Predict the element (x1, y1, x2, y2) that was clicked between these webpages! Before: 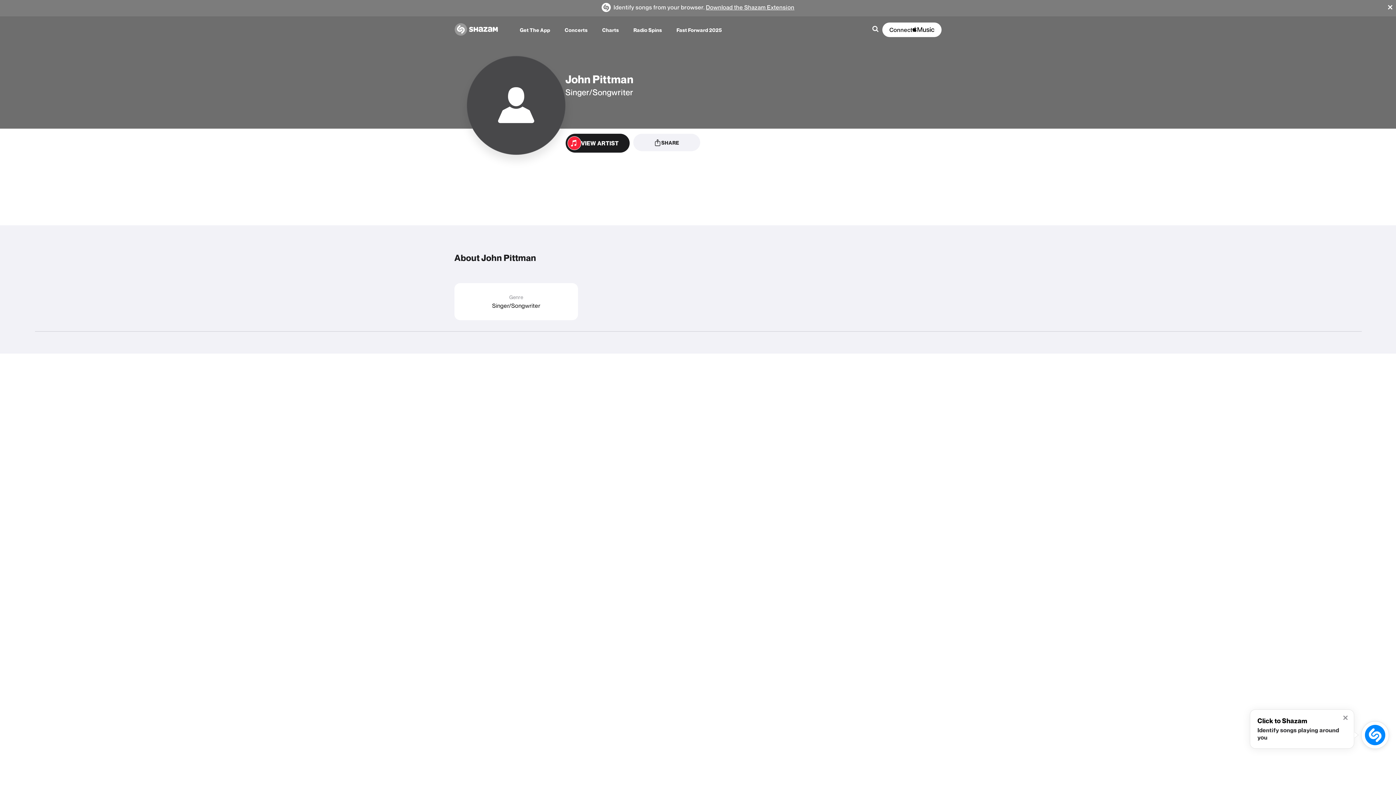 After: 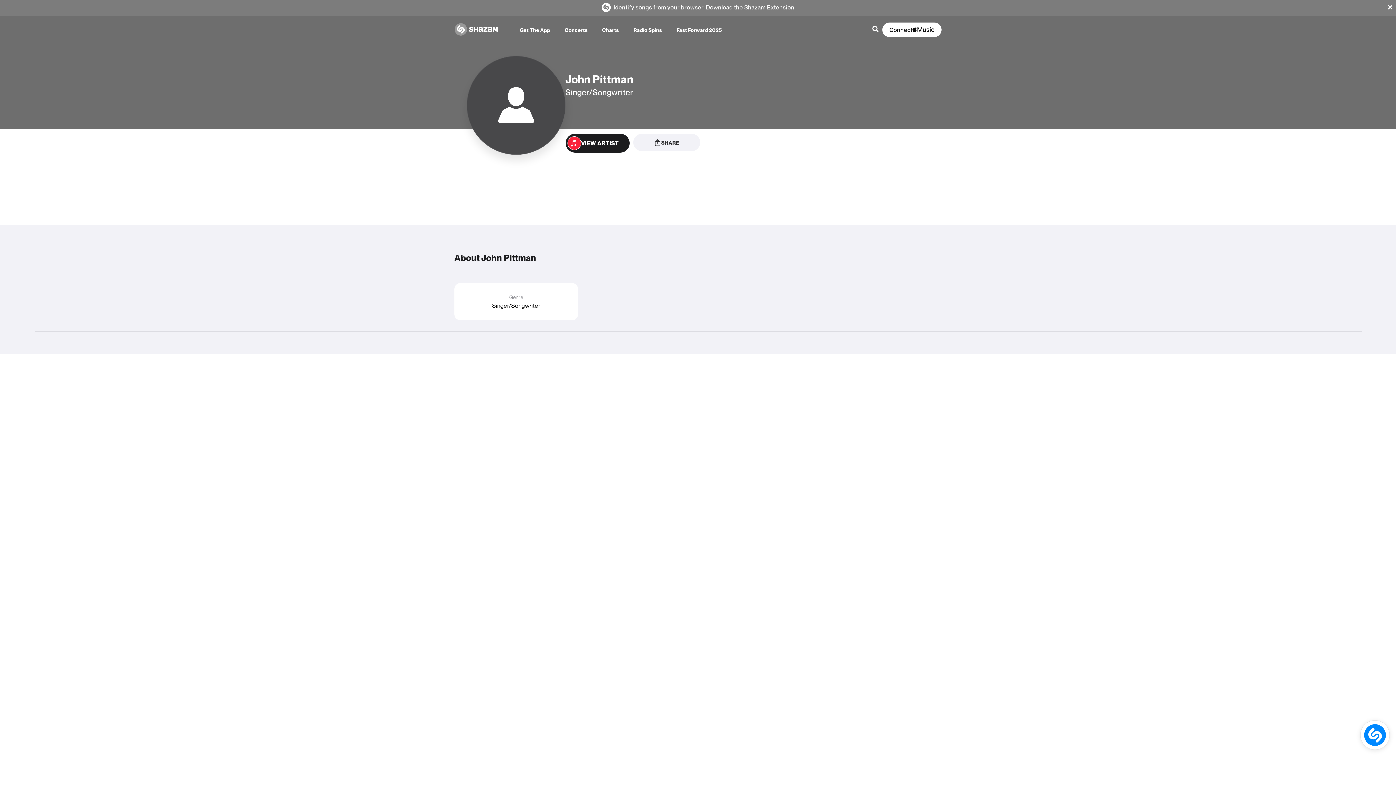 Action: bbox: (1343, 715, 1349, 722) label: close shazam recognition button tooltip